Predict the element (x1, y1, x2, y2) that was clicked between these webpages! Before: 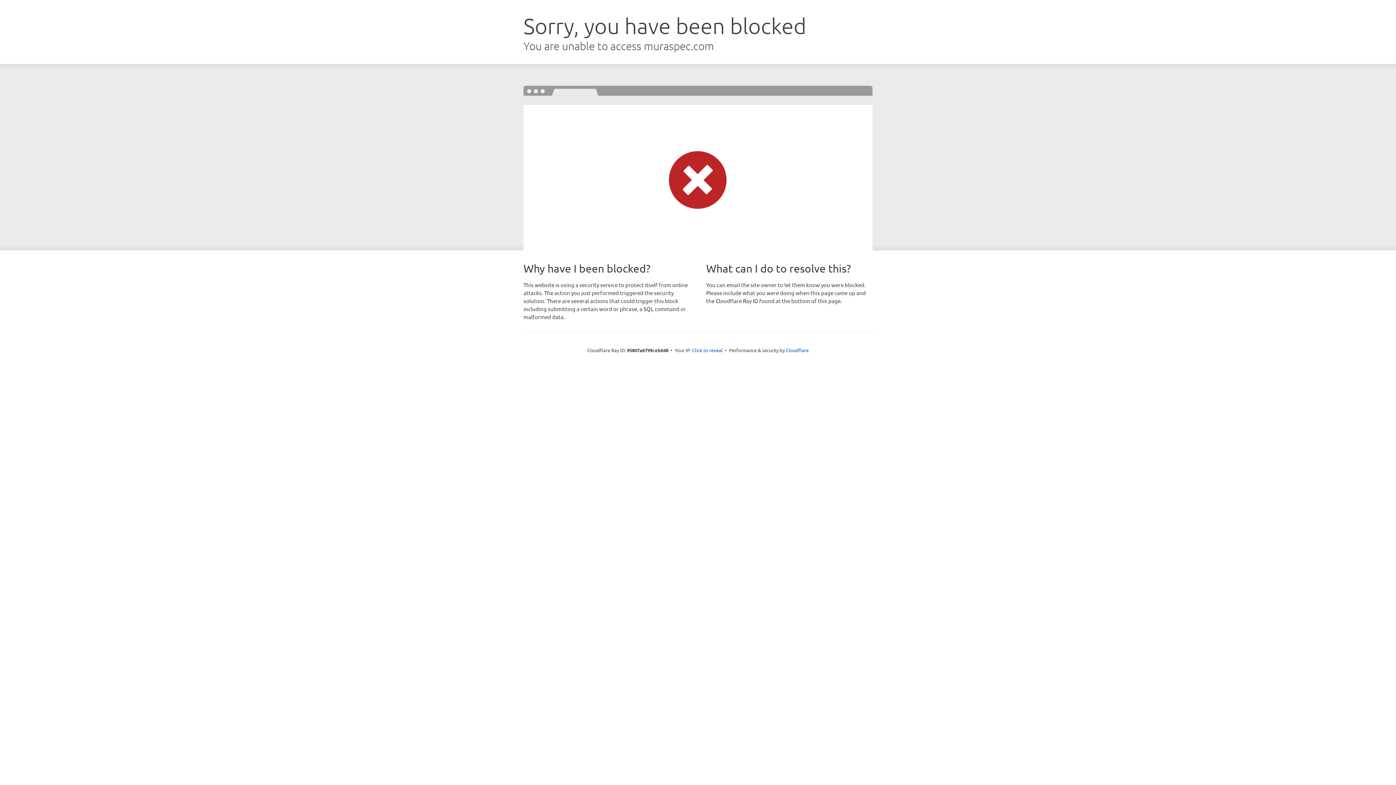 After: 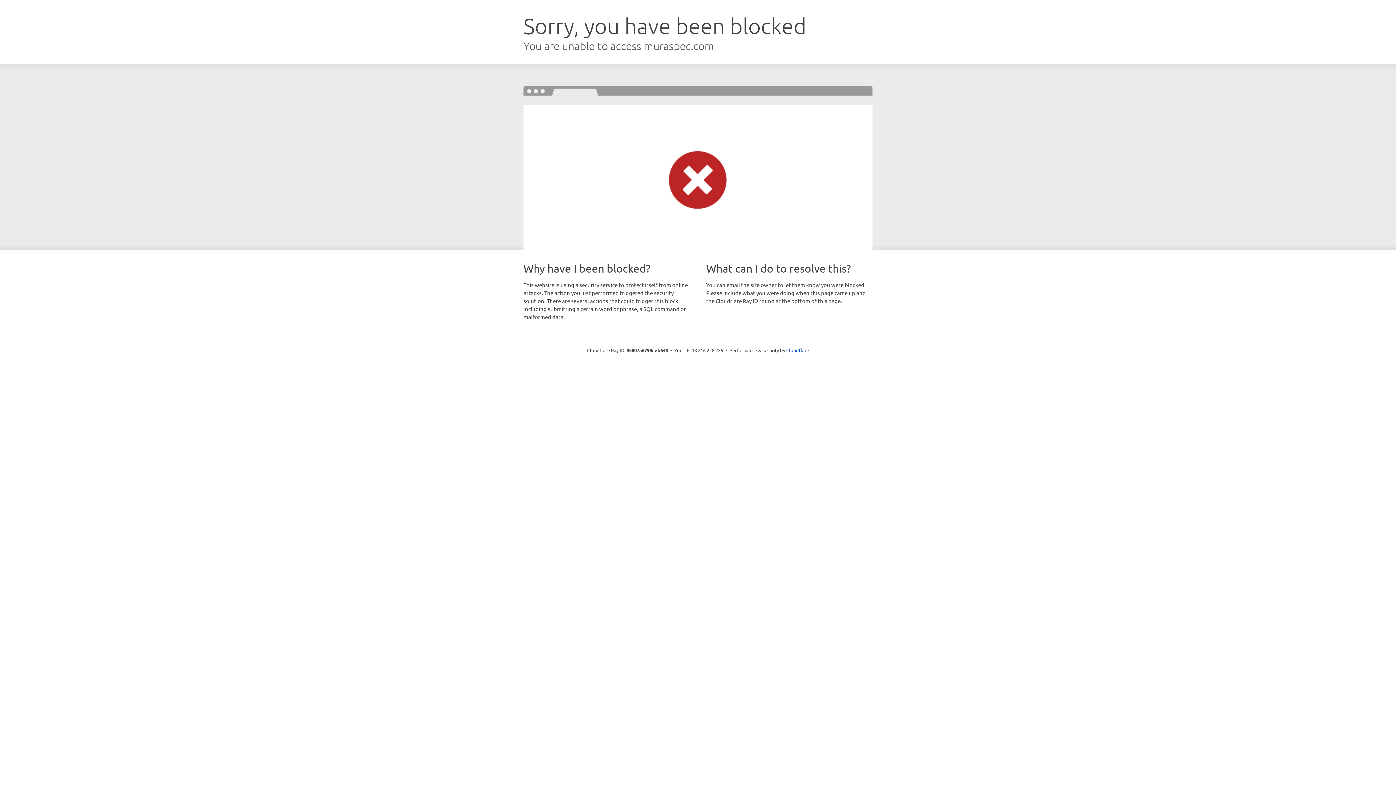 Action: label: Click to reveal bbox: (692, 346, 722, 353)